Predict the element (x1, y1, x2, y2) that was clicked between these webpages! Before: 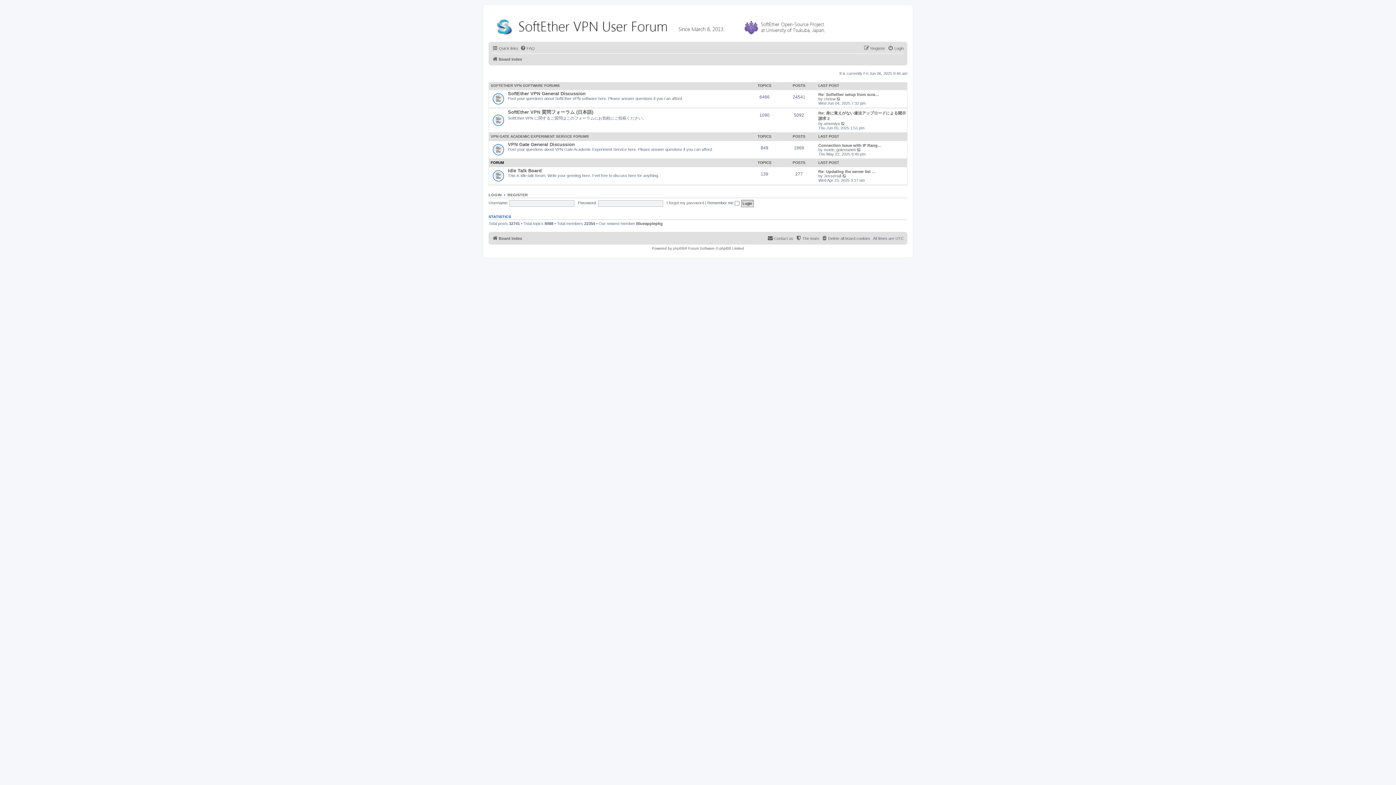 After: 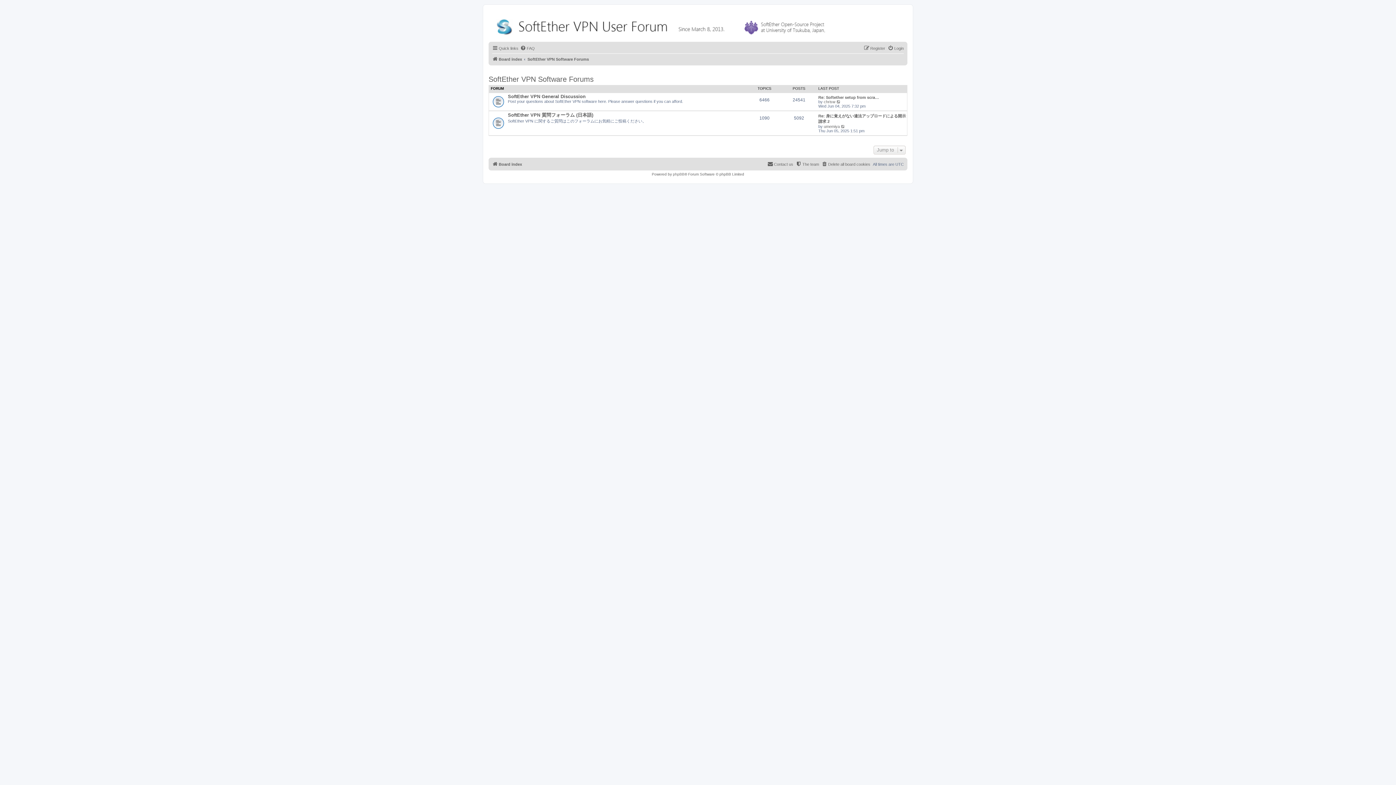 Action: label: SOFTETHER VPN SOFTWARE FORUMS bbox: (490, 83, 560, 87)